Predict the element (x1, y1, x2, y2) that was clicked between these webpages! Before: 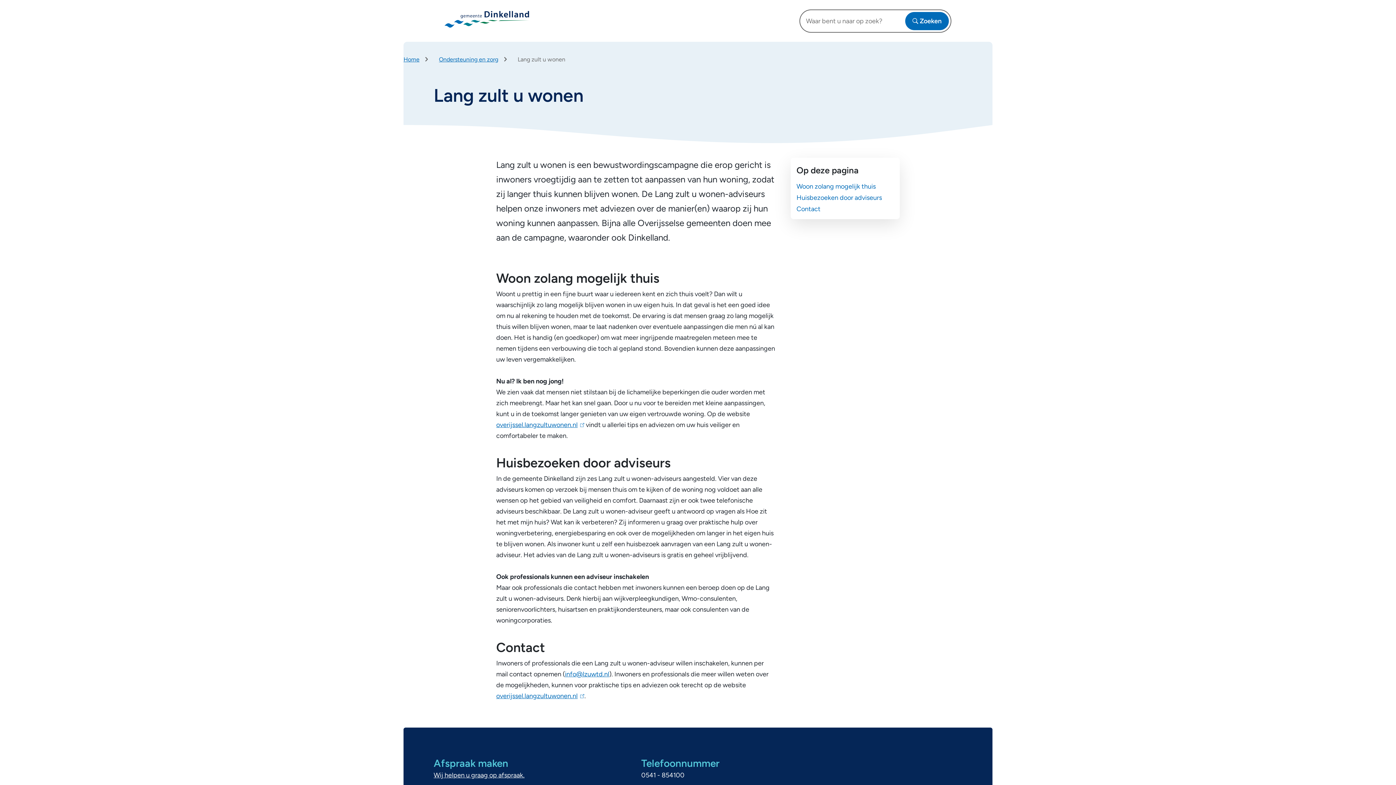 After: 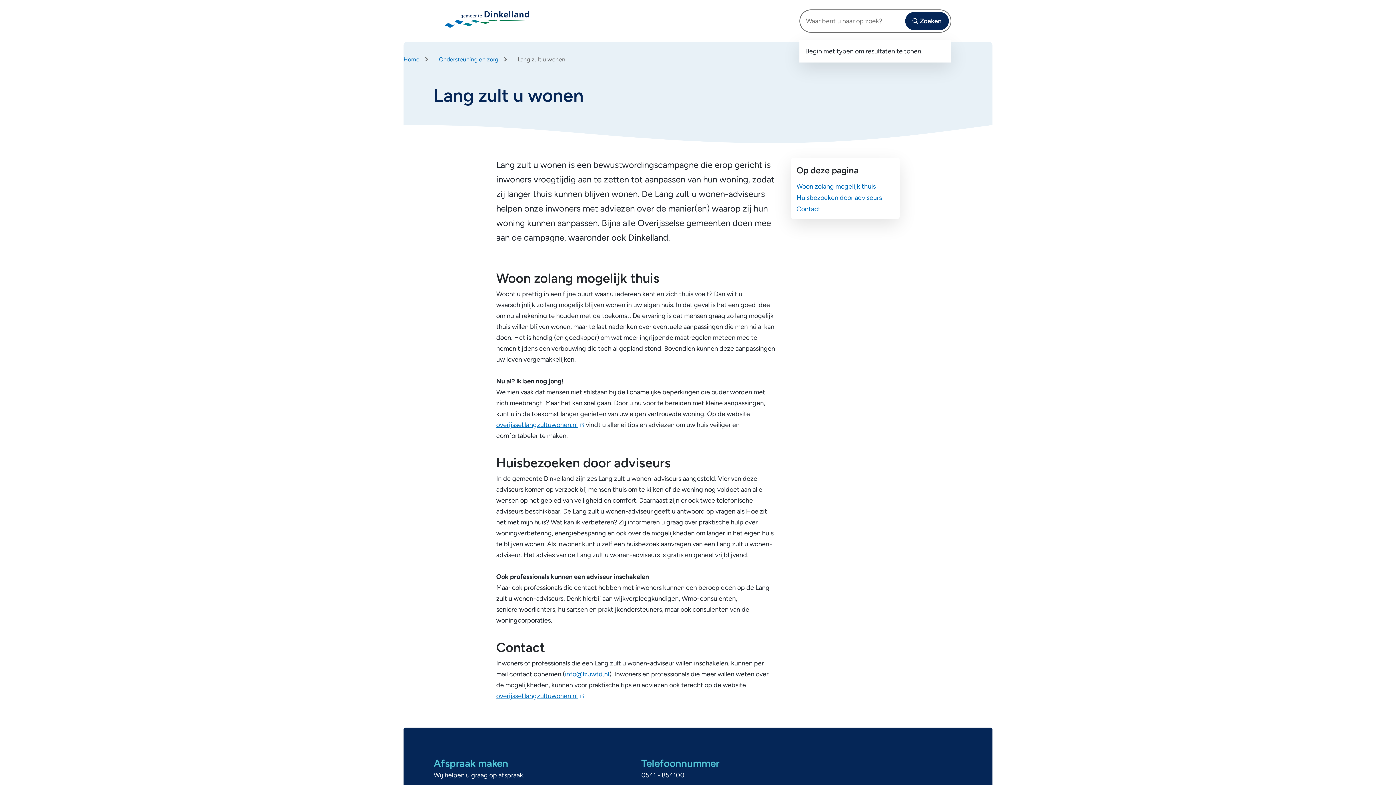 Action: bbox: (905, 11, 949, 30) label: Open
Zoeken